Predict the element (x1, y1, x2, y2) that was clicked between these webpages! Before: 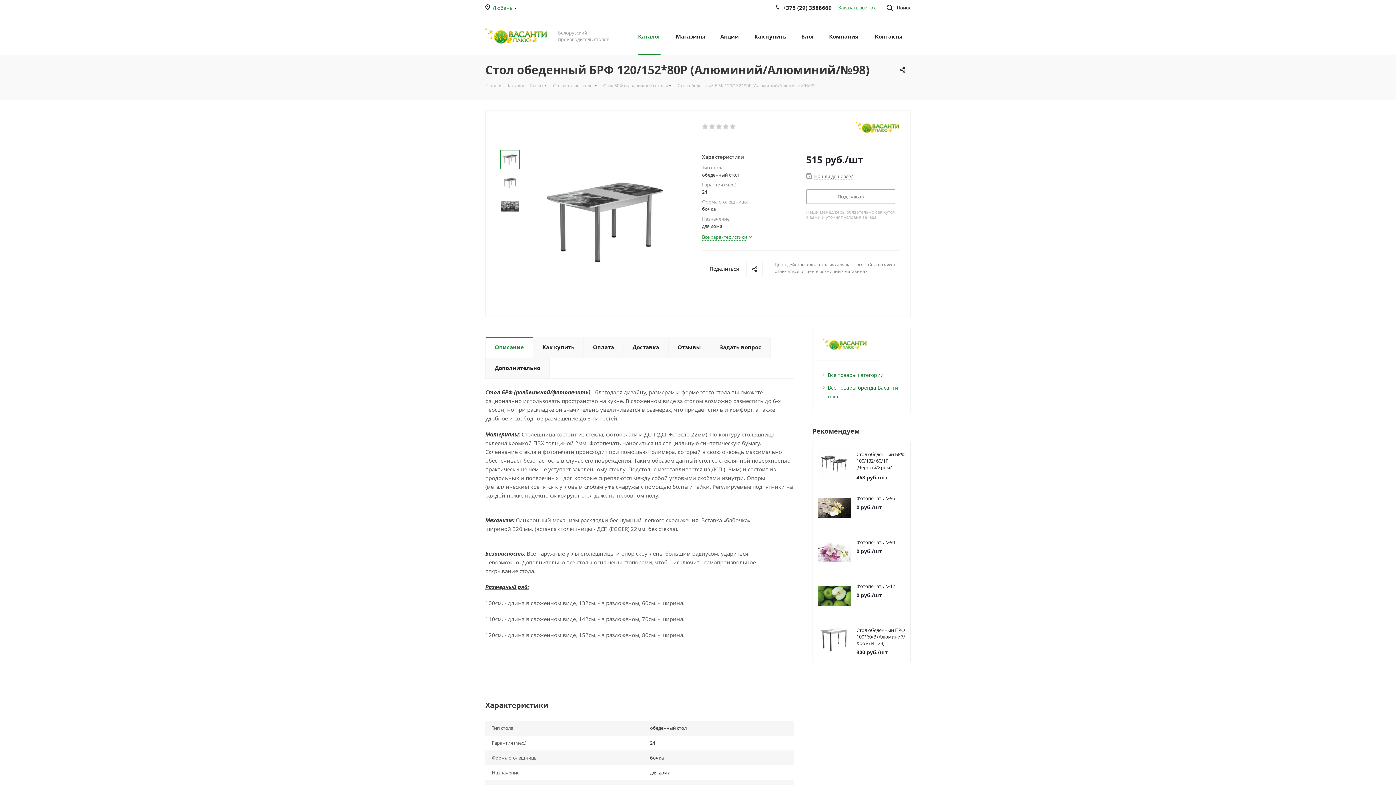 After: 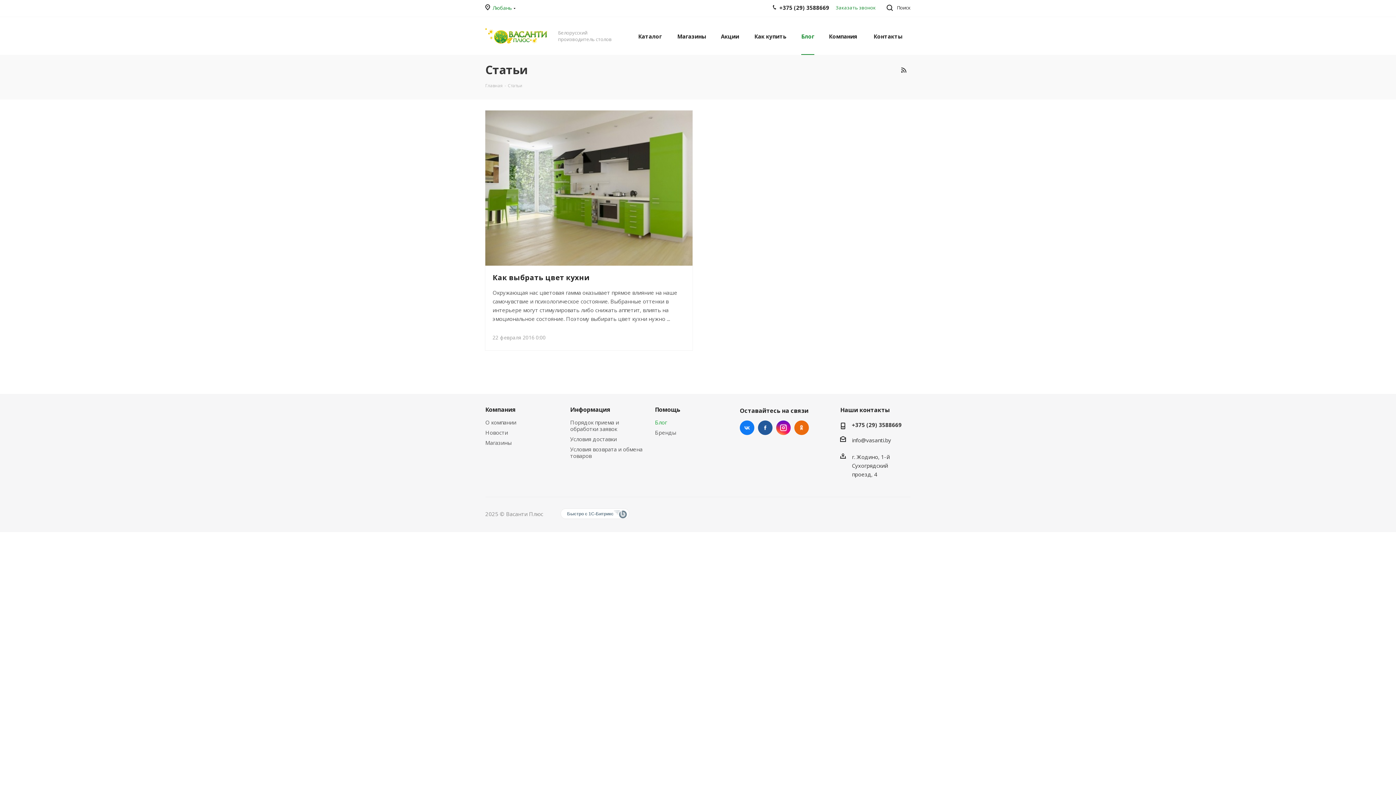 Action: label: Блог bbox: (797, 17, 818, 54)